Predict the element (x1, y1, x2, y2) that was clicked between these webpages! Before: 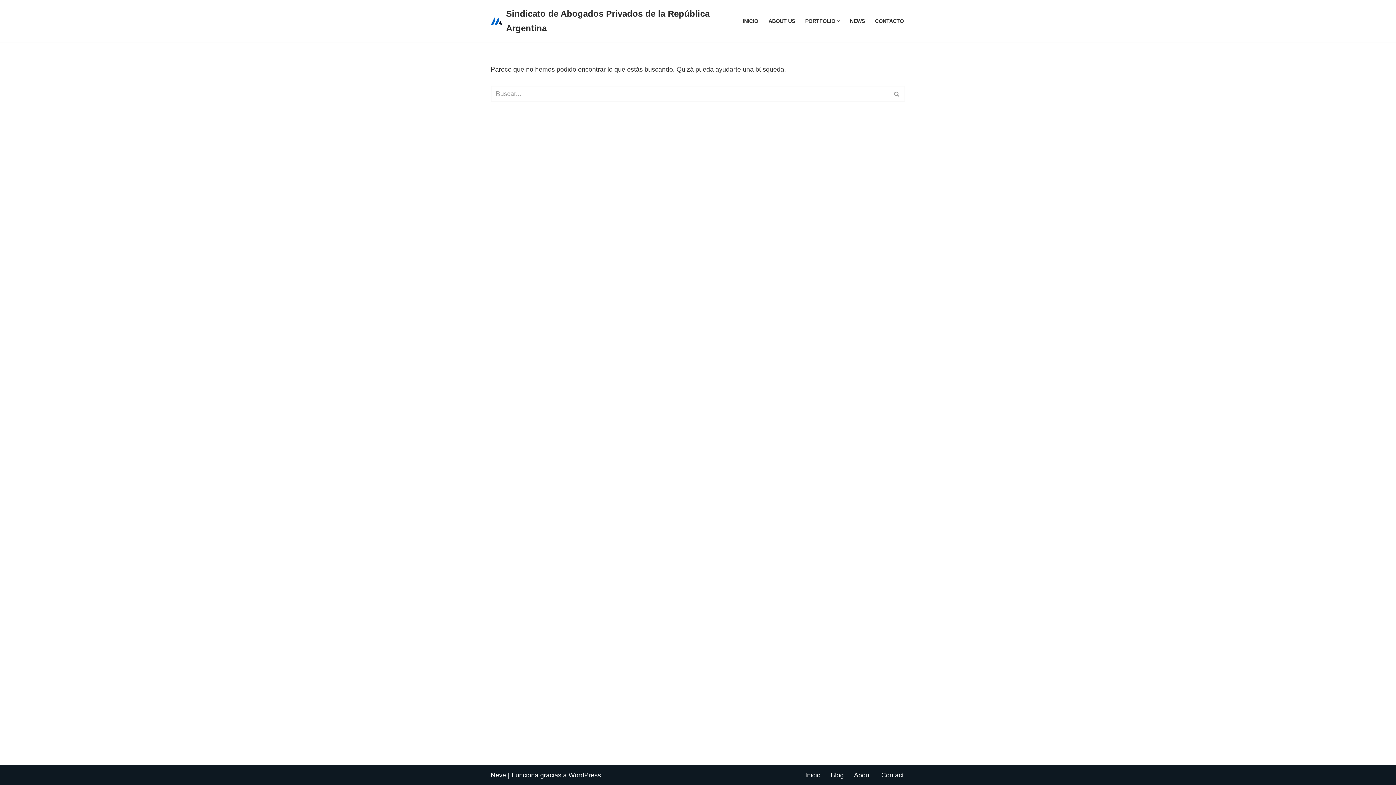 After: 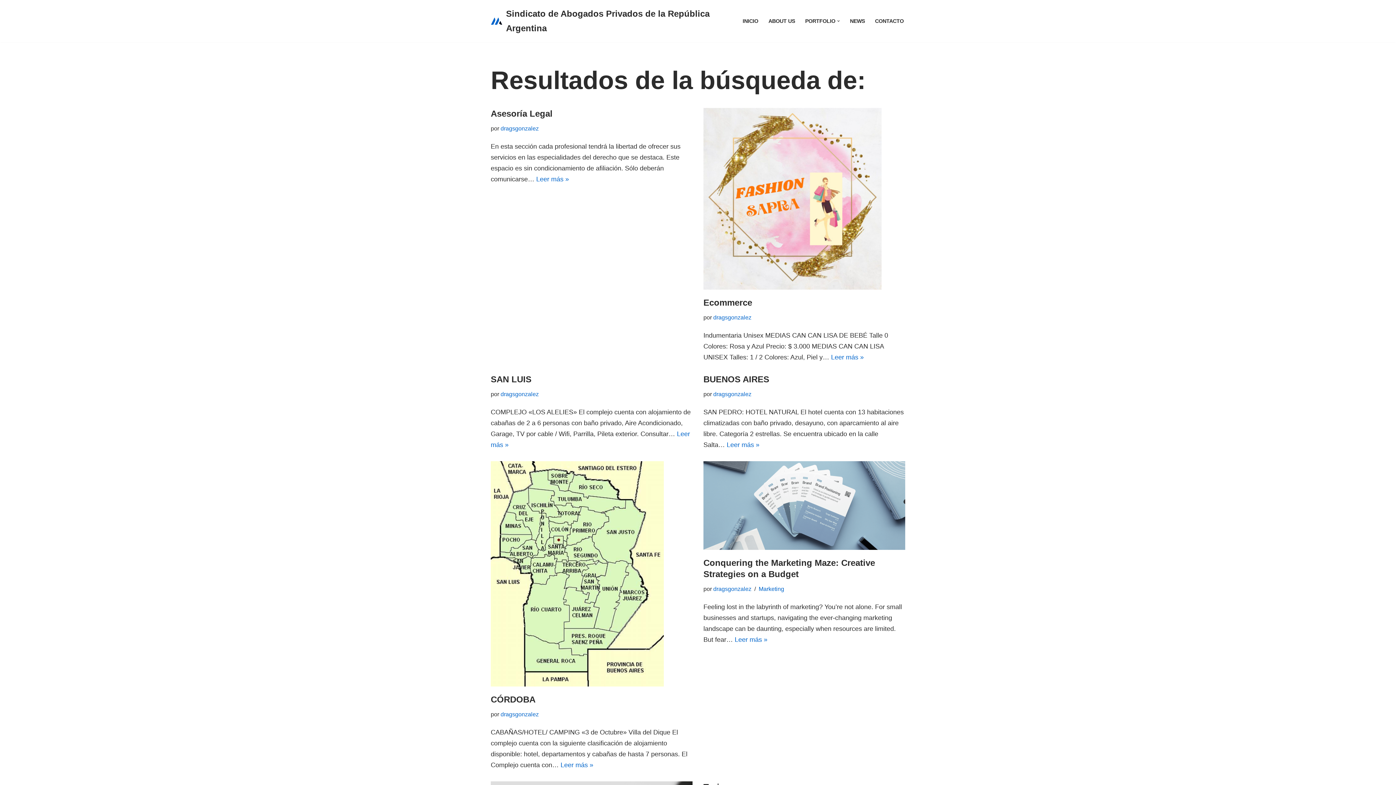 Action: label: Buscar bbox: (889, 85, 905, 102)